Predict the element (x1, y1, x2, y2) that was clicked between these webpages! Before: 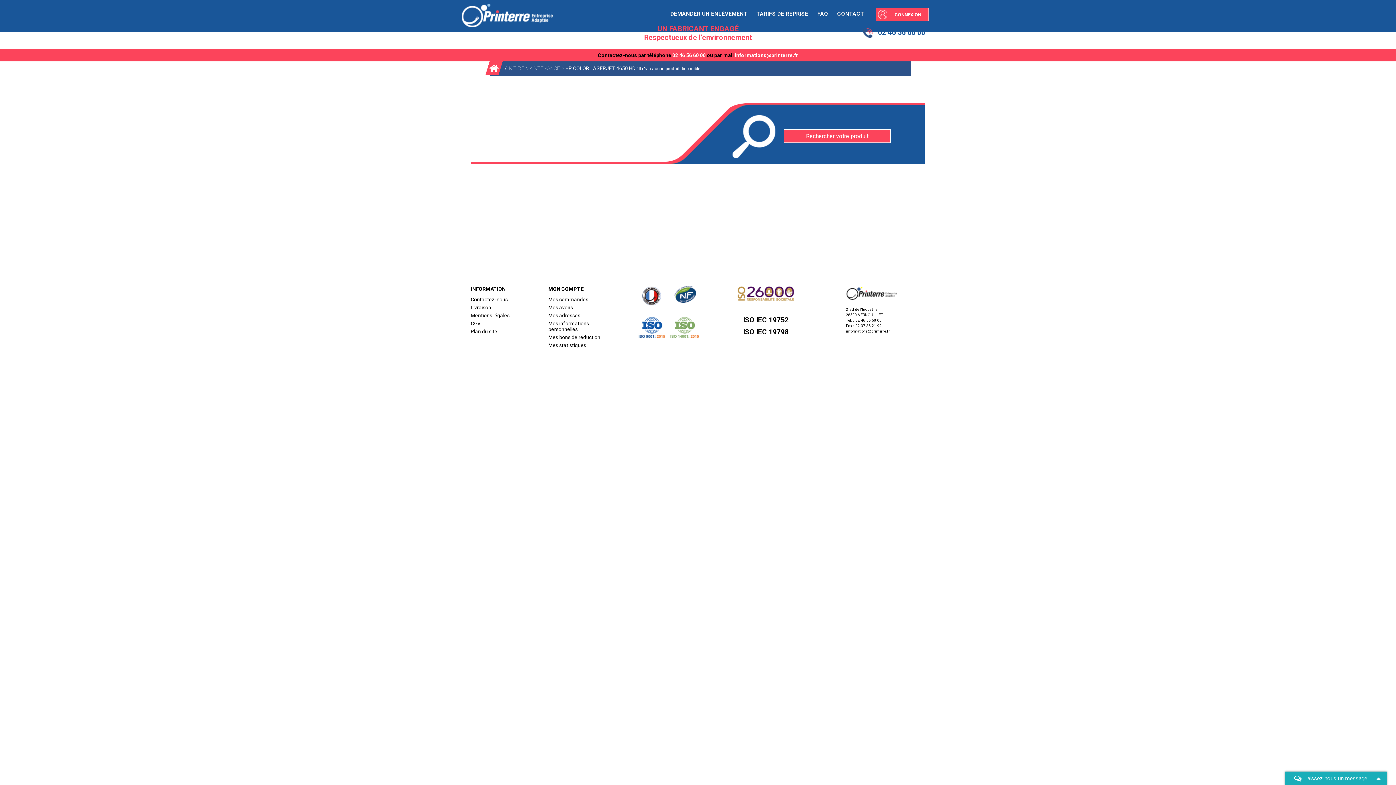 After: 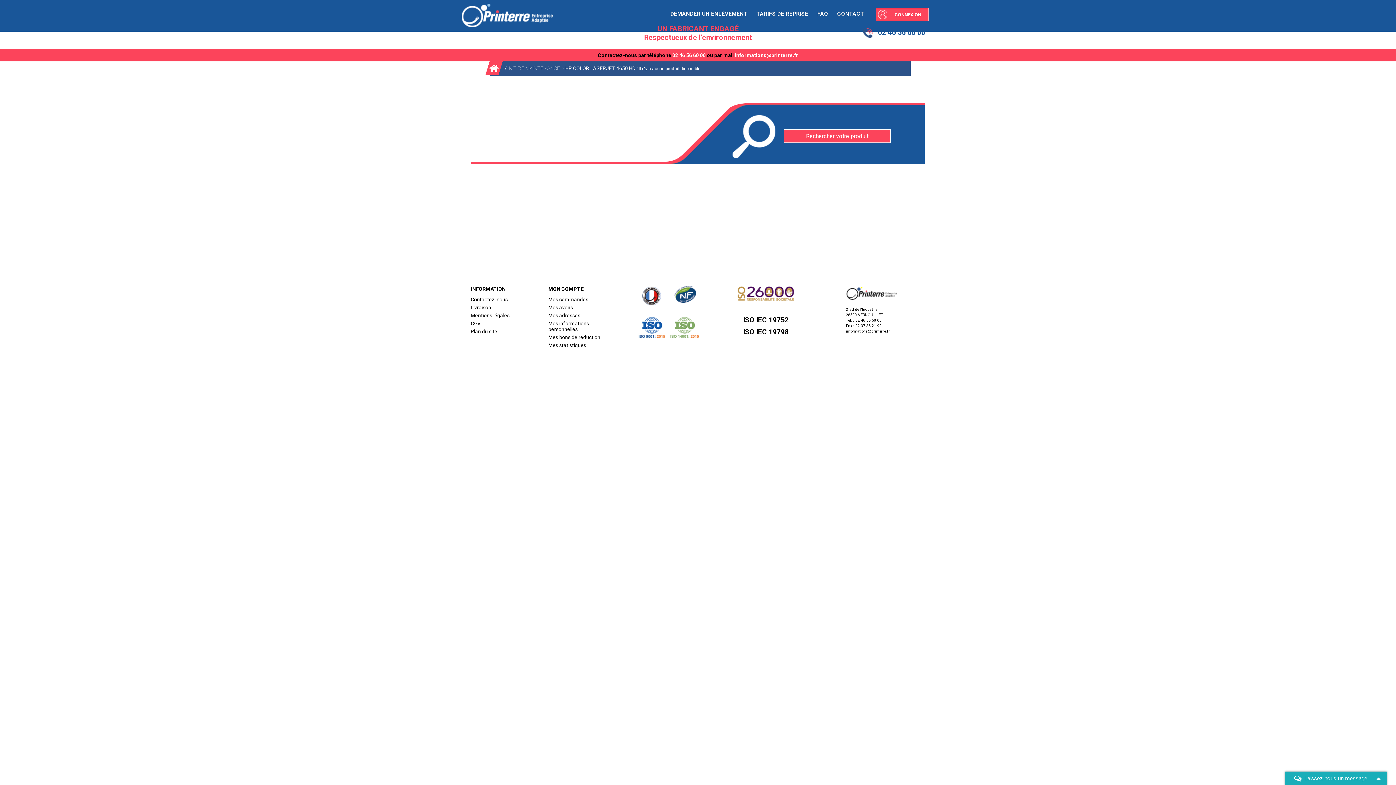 Action: label: DEMANDER UN ENLÈVEMENT bbox: (670, 8, 751, 19)